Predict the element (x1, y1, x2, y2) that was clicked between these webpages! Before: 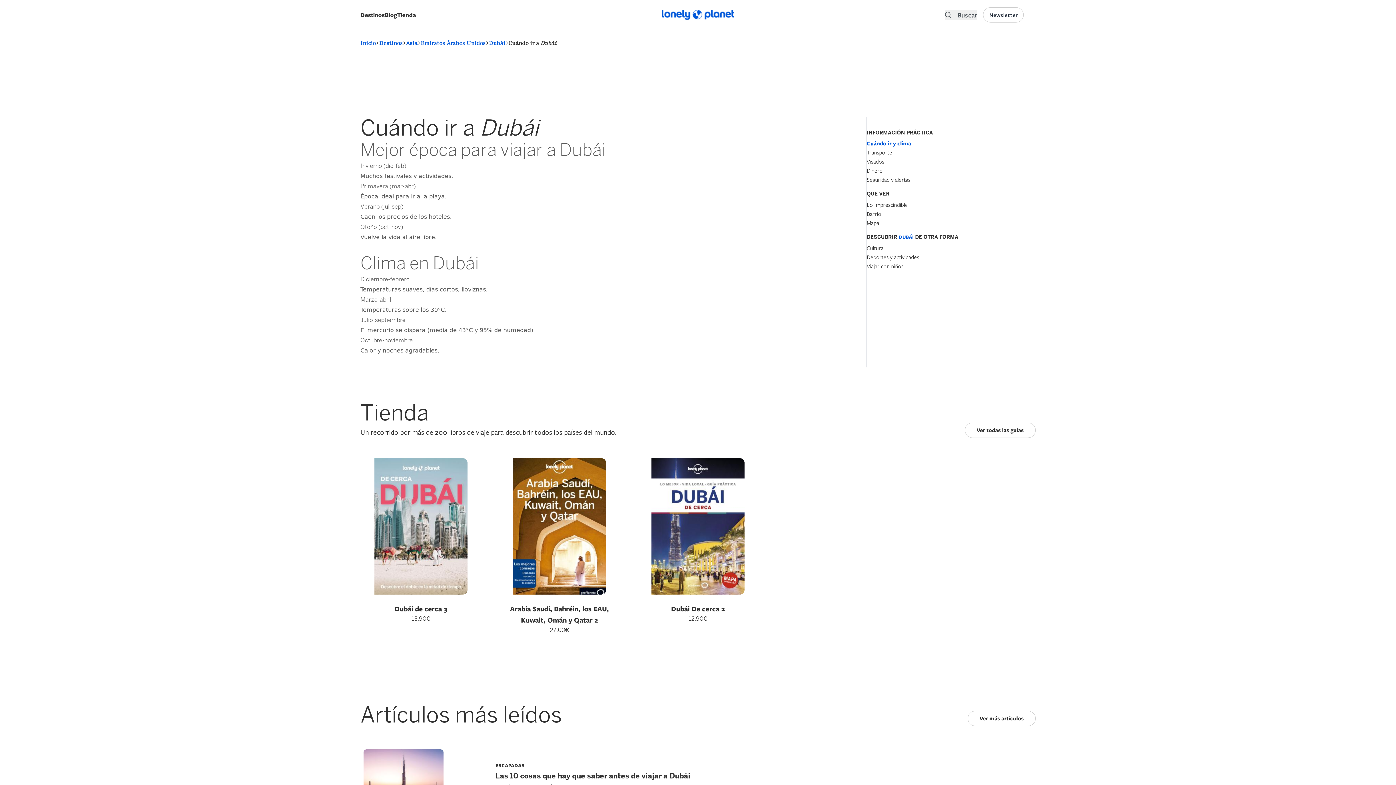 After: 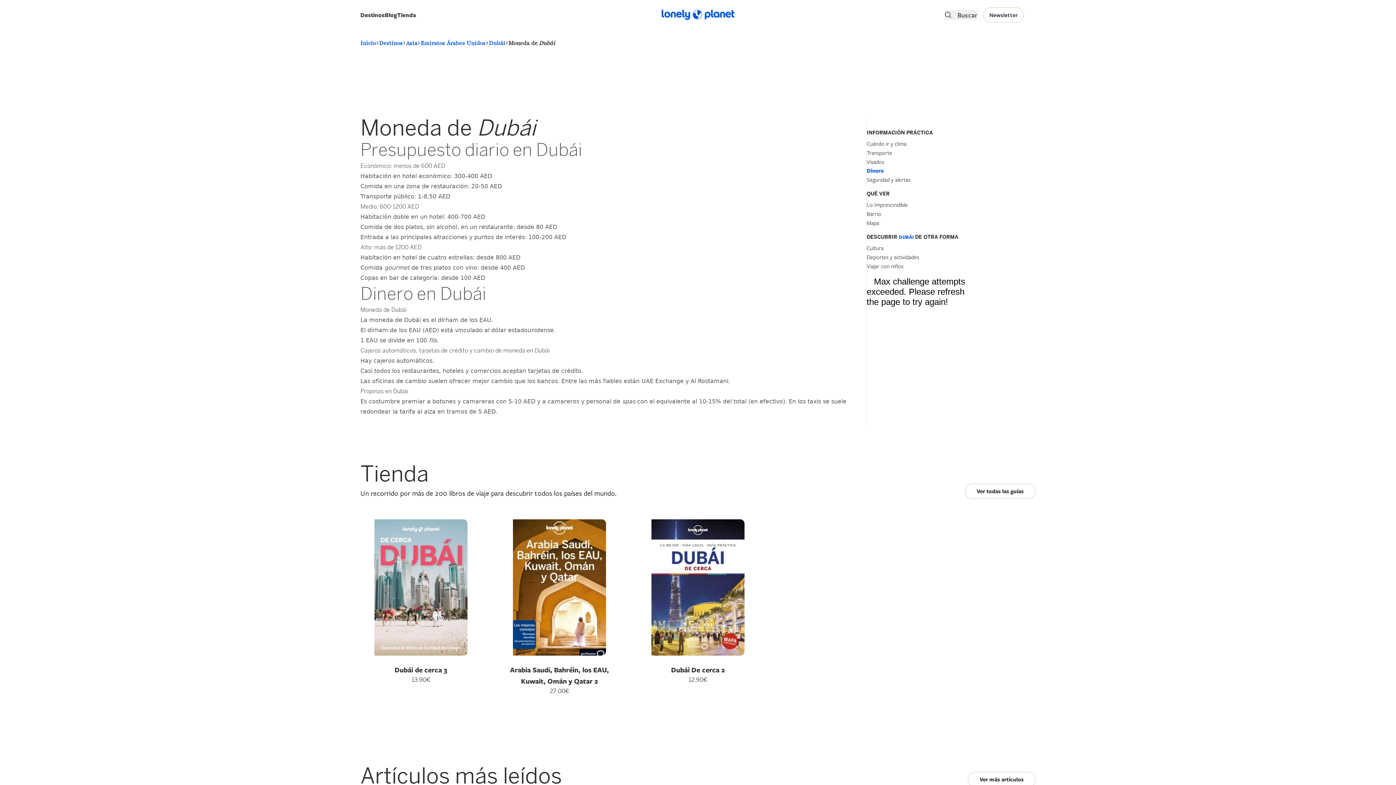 Action: label: Dinero bbox: (867, 166, 883, 174)